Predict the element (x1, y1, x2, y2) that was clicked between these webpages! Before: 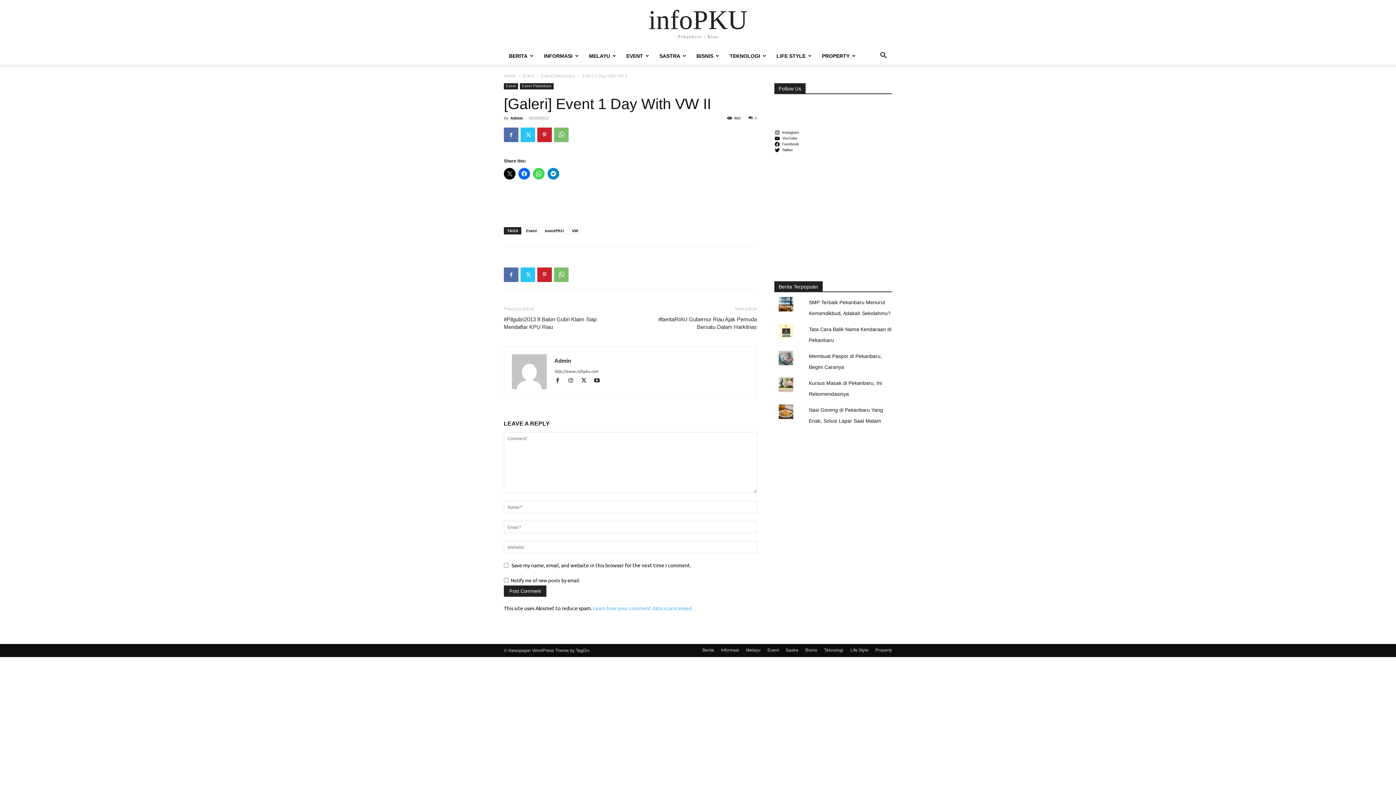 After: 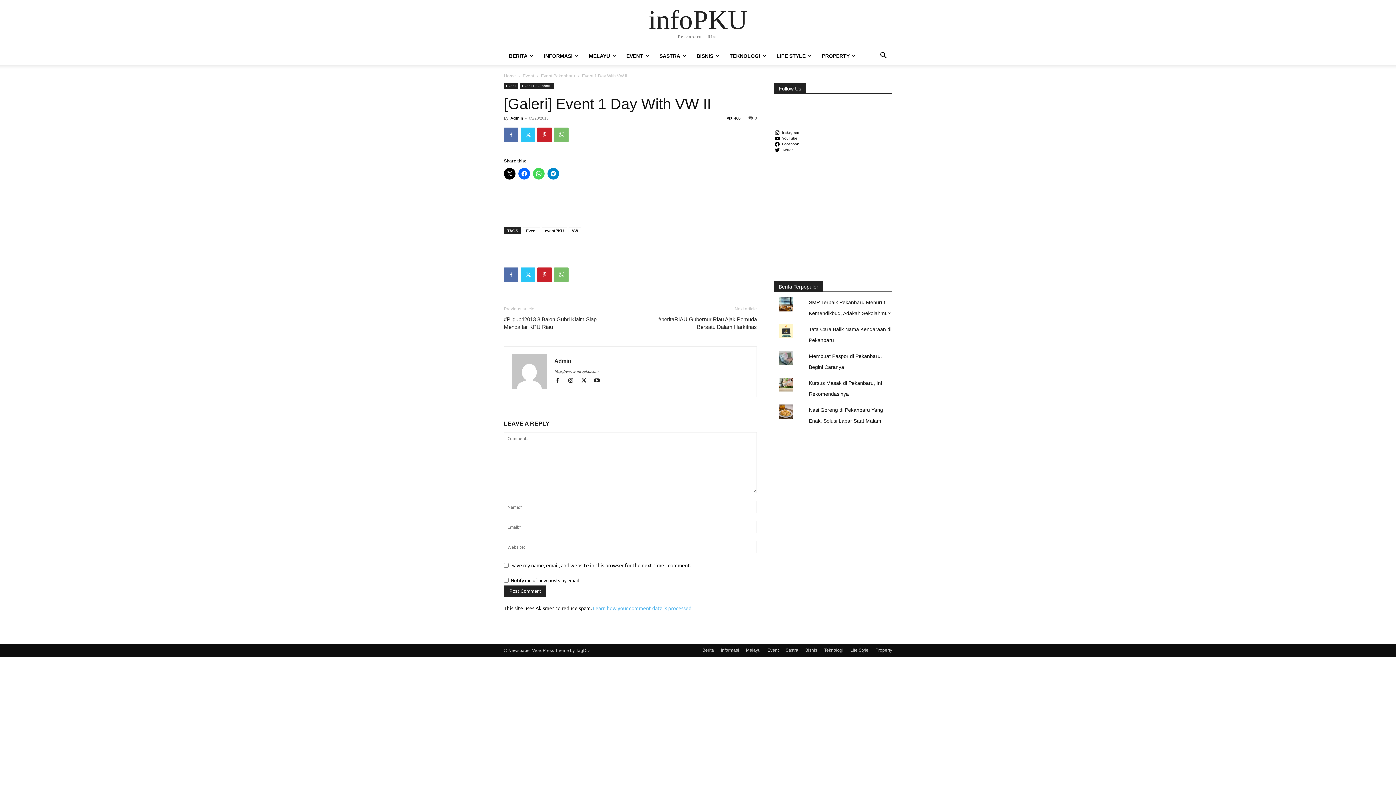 Action: bbox: (748, 116, 757, 120) label: 0